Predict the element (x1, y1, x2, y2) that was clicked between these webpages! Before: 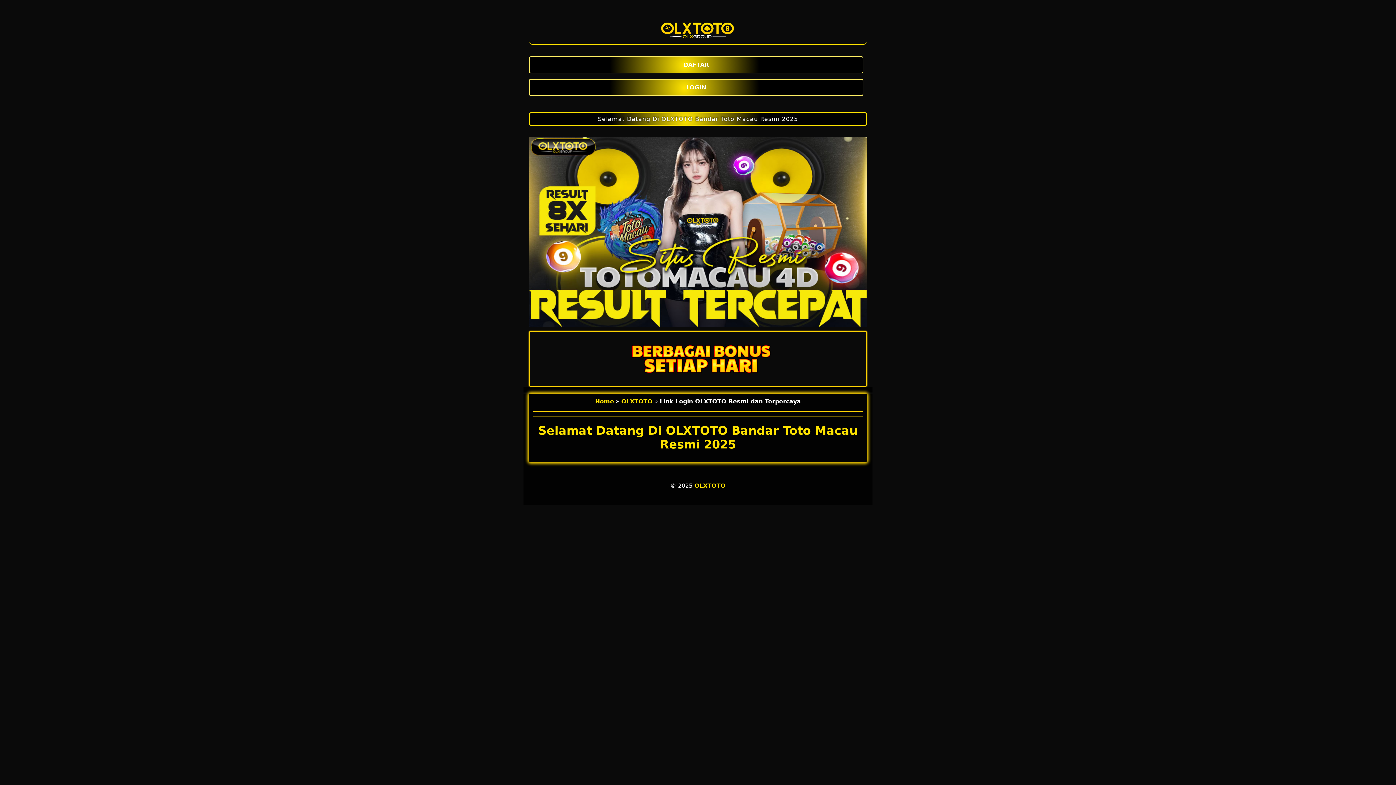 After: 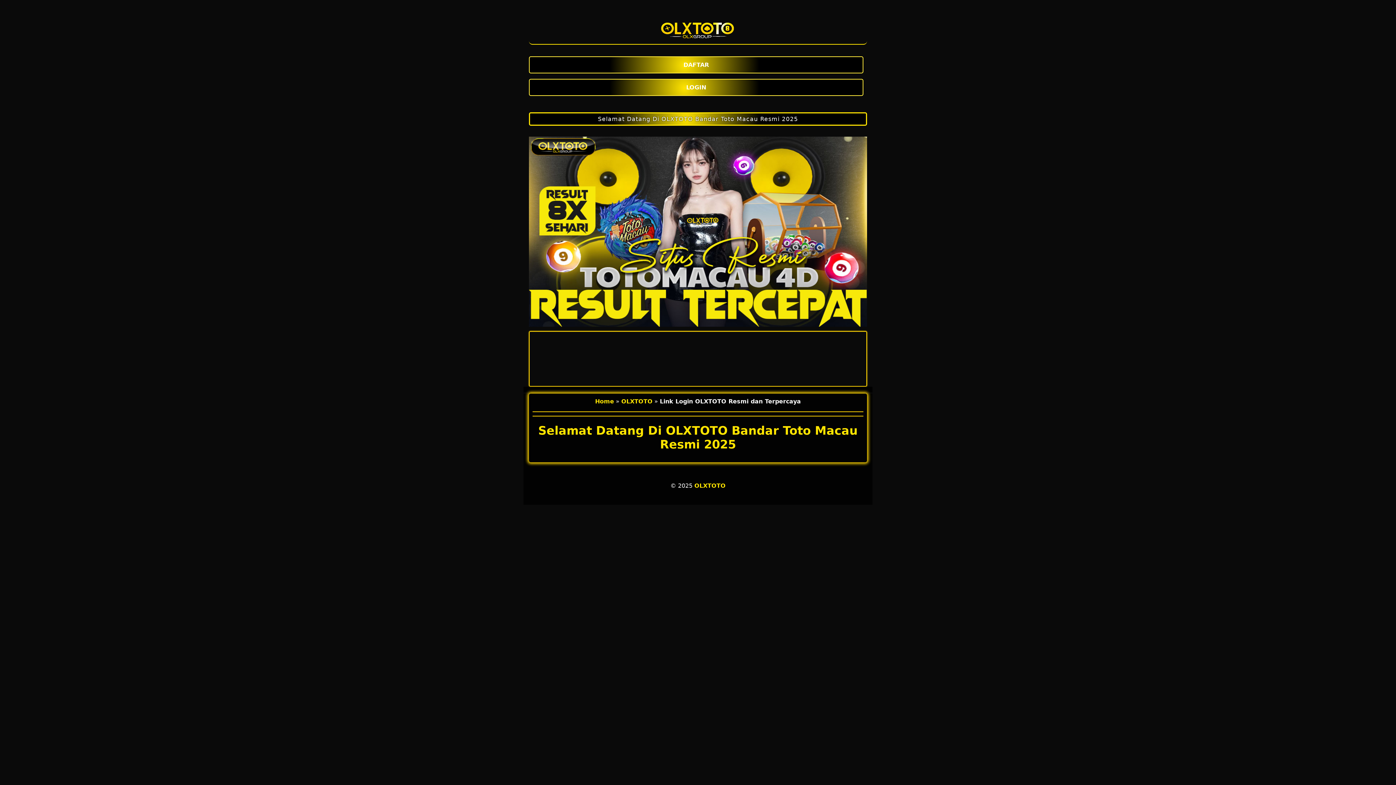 Action: label: OLXTOTO bbox: (694, 482, 725, 489)